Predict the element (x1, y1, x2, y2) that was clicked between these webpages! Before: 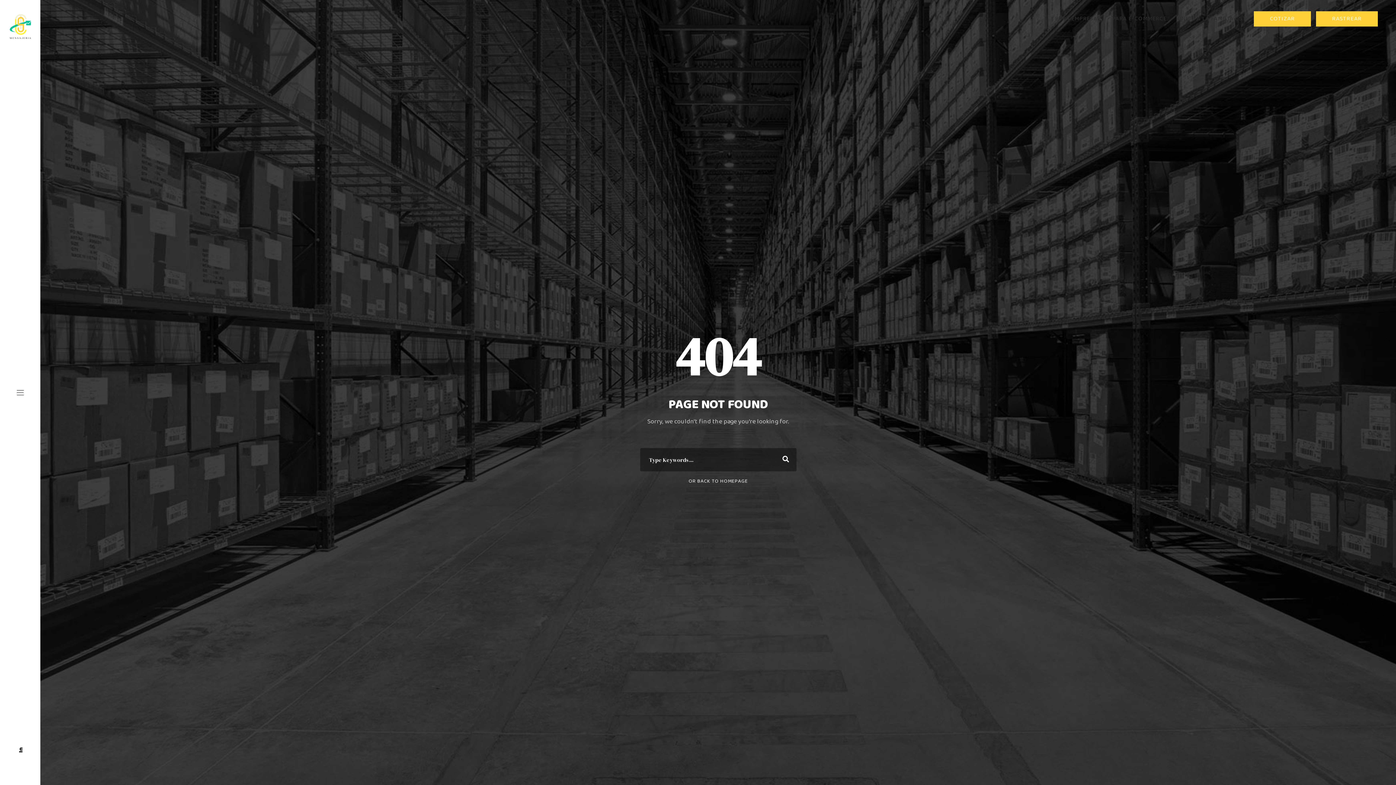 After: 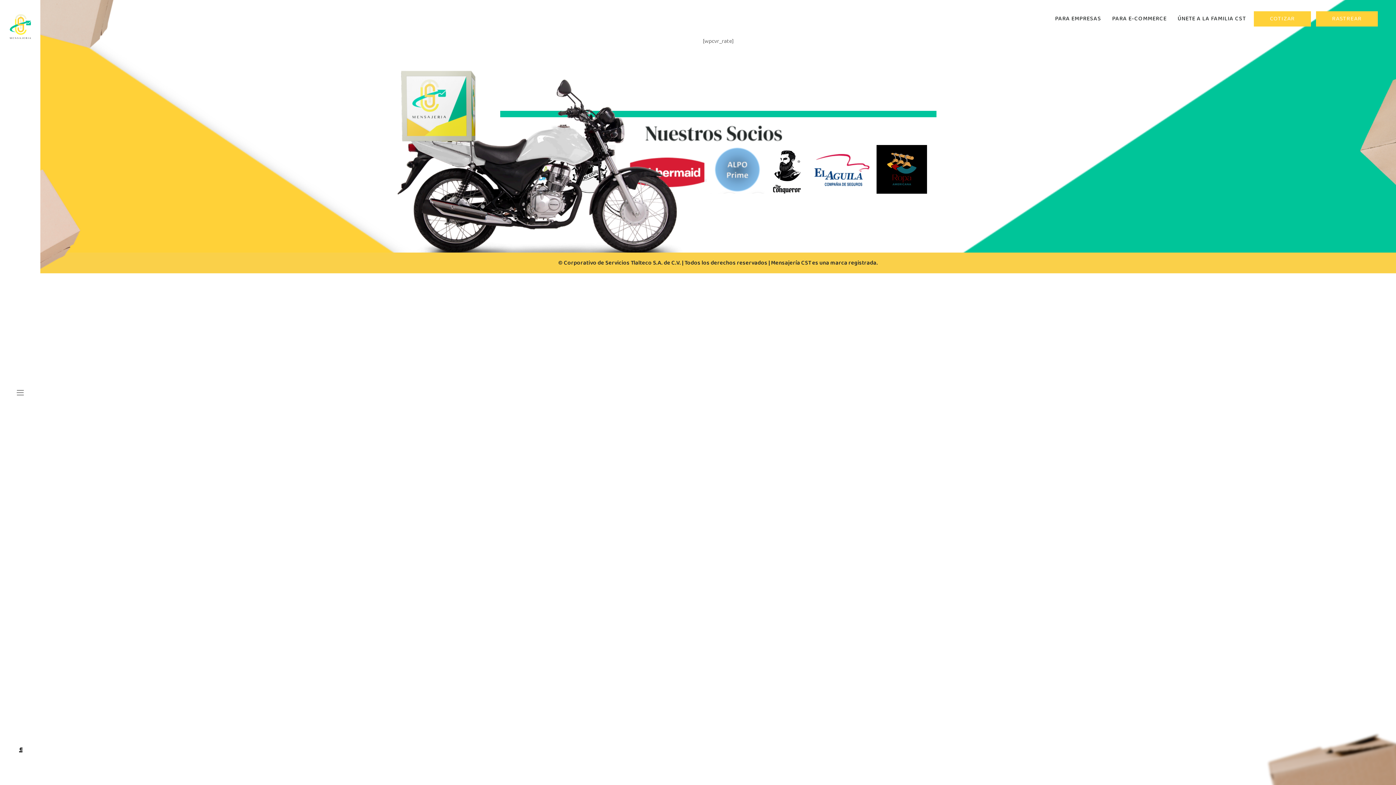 Action: bbox: (688, 477, 748, 485) label: OR BACK TO HOMEPAGE